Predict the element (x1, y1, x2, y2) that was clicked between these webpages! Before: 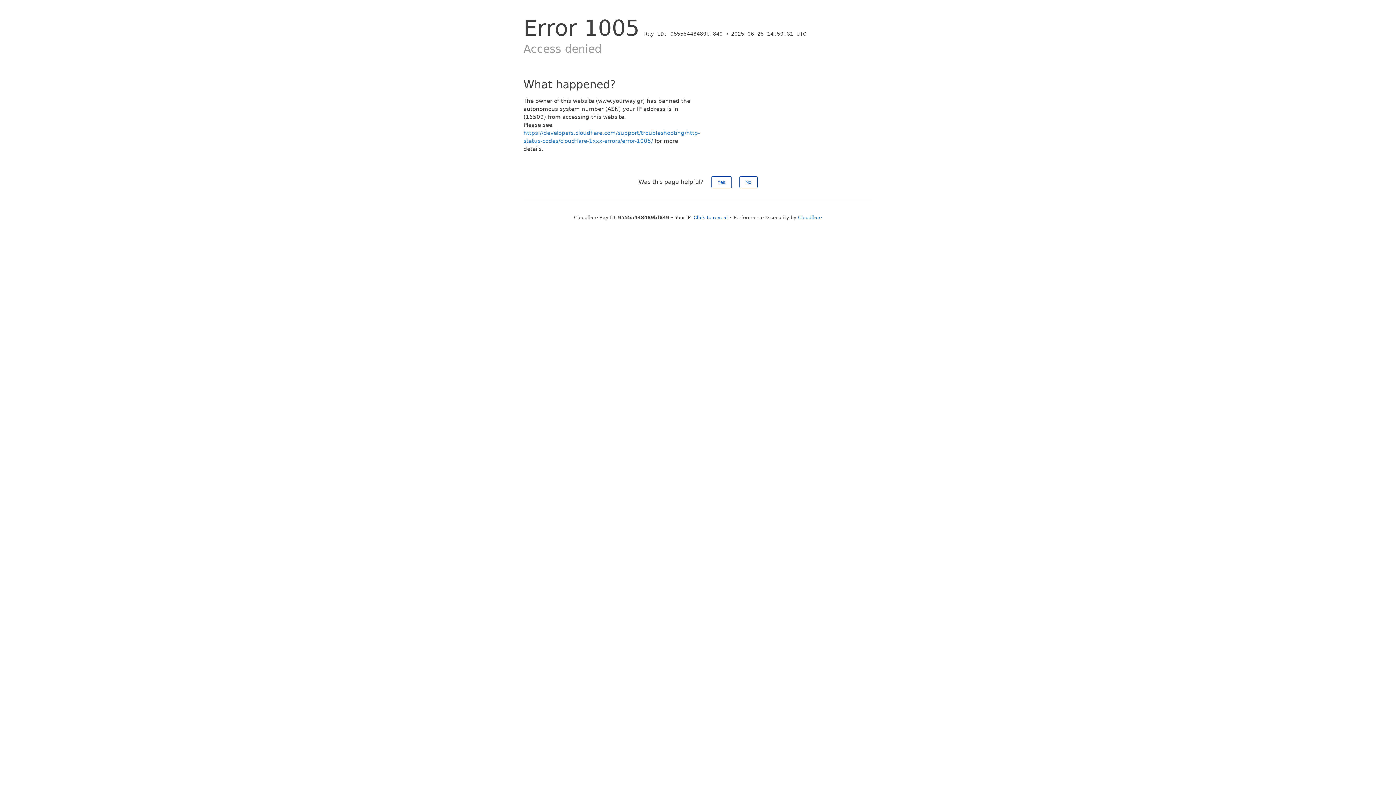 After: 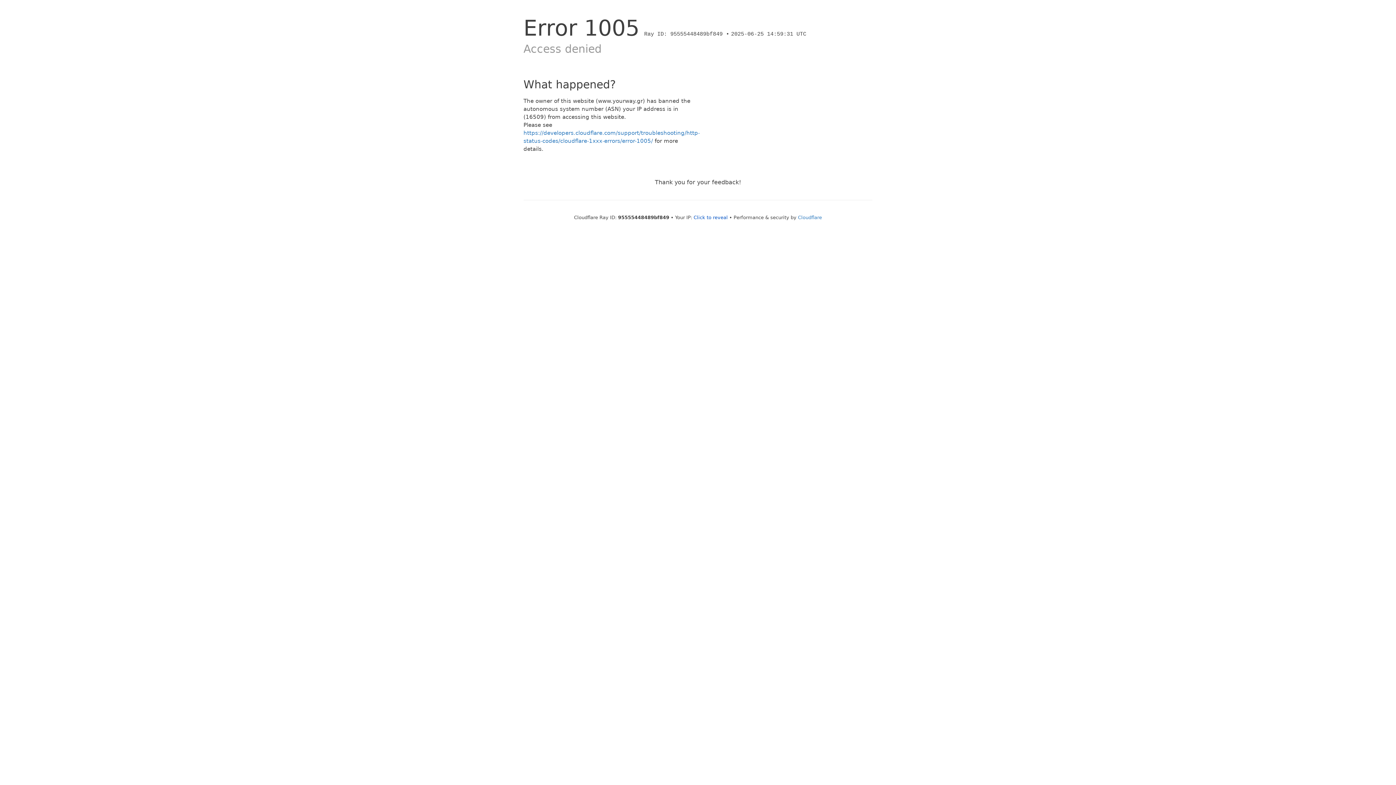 Action: bbox: (711, 176, 731, 188) label: Yes